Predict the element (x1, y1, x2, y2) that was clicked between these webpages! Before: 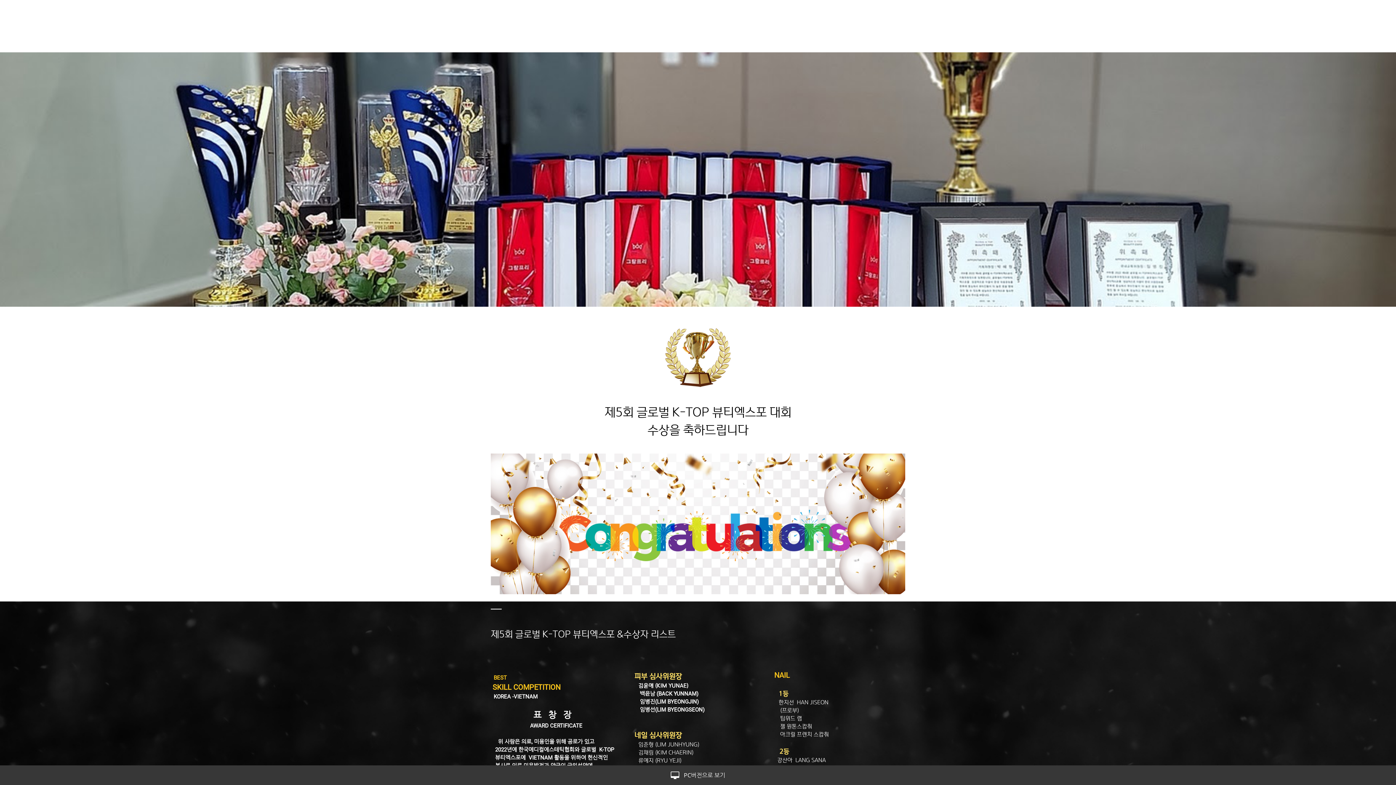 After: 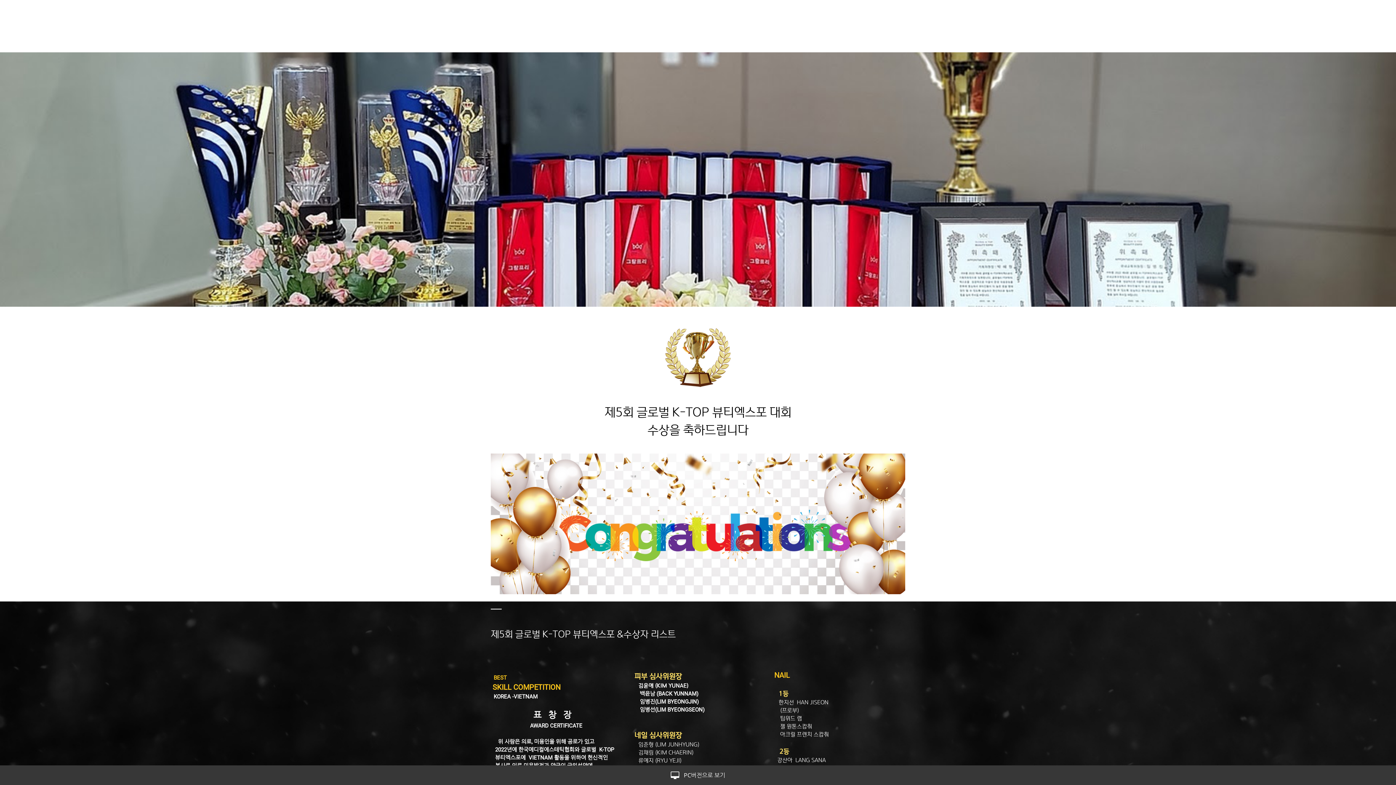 Action: label: 7회대회를 마치며  bbox: (631, 32, 719, 42)